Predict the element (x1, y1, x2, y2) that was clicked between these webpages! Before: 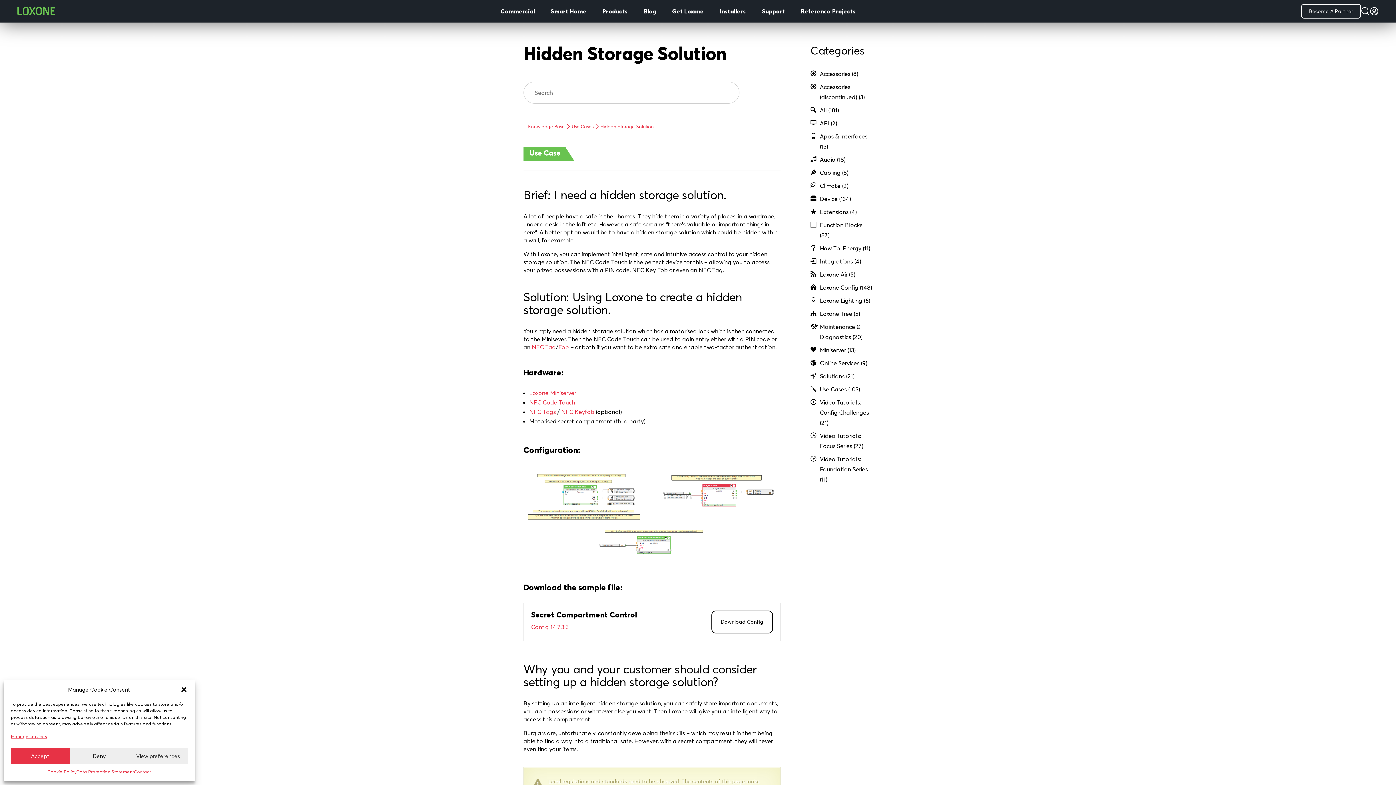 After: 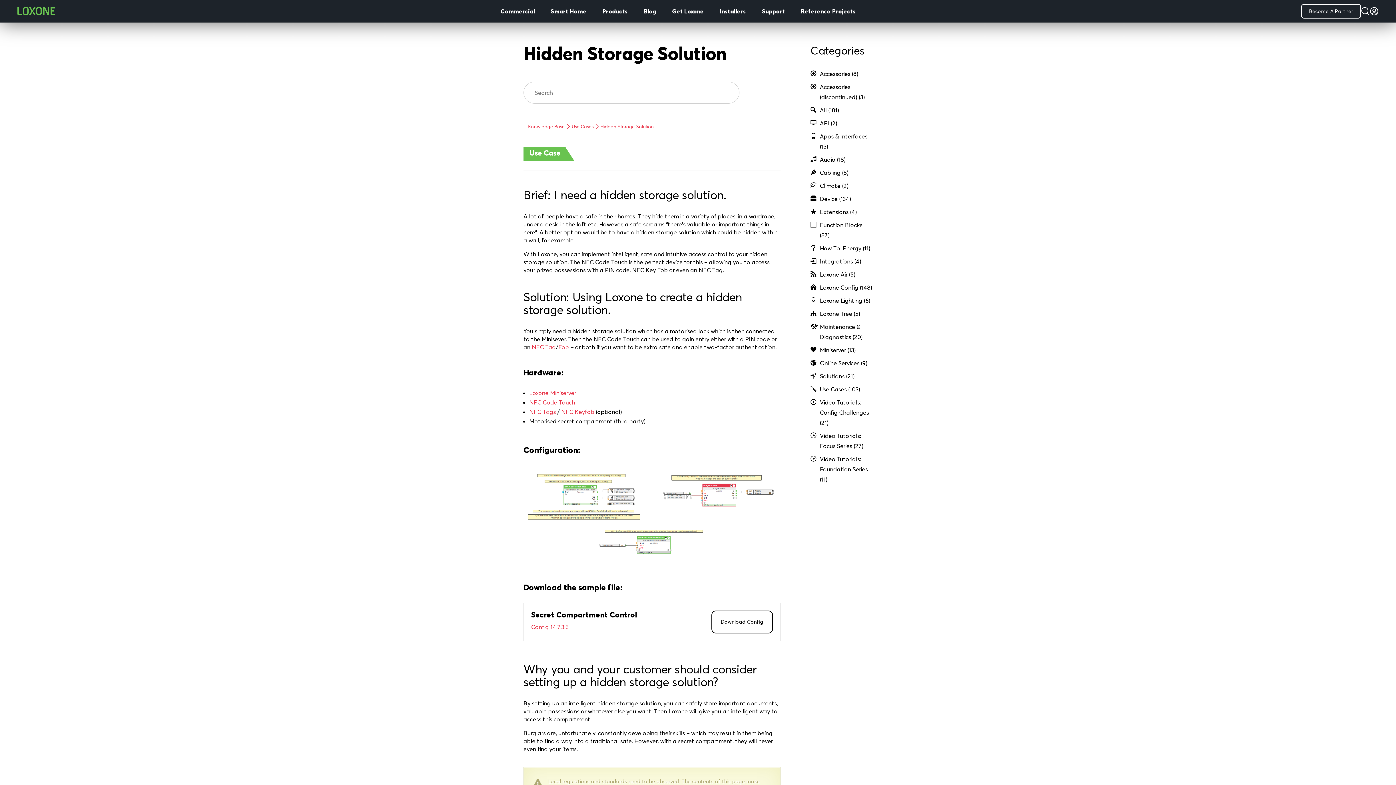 Action: label: Deny bbox: (69, 748, 128, 764)